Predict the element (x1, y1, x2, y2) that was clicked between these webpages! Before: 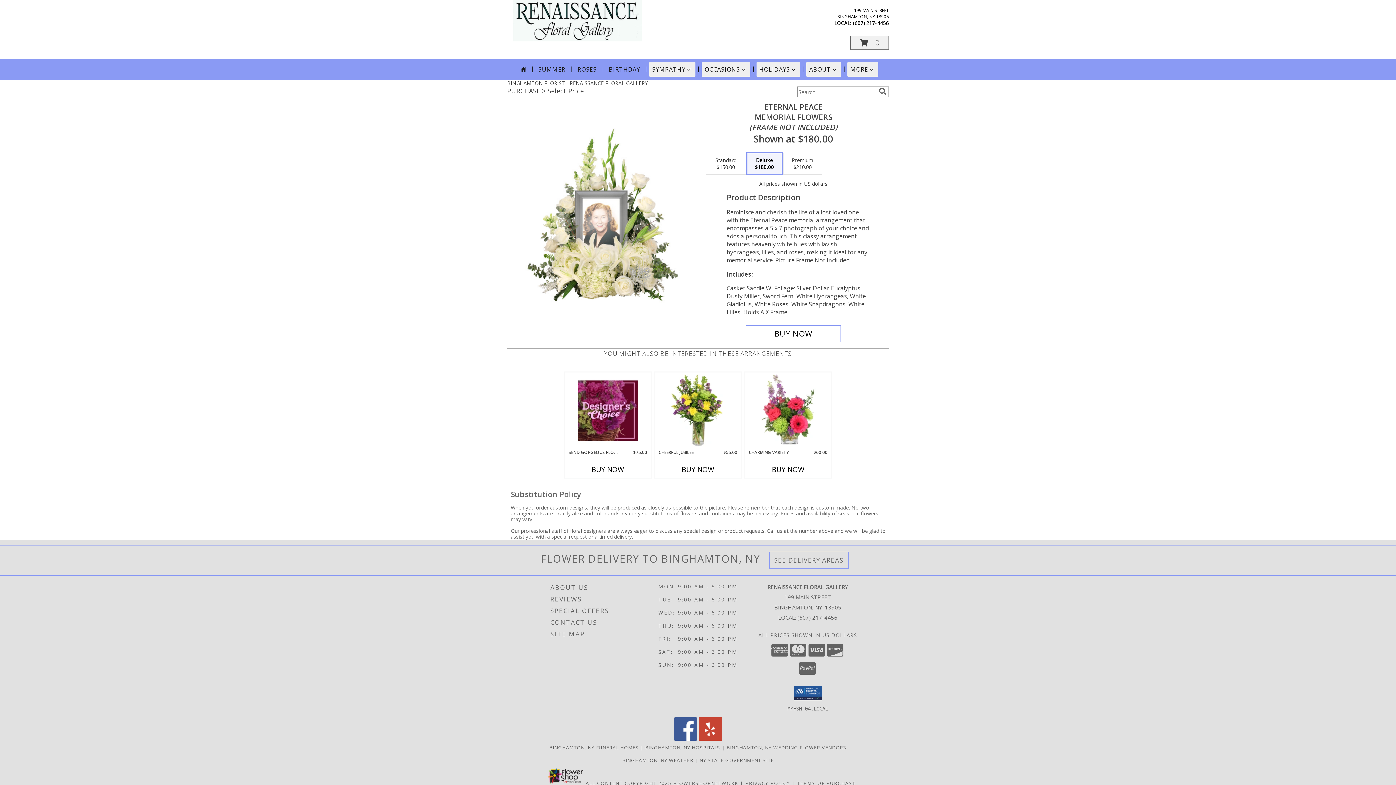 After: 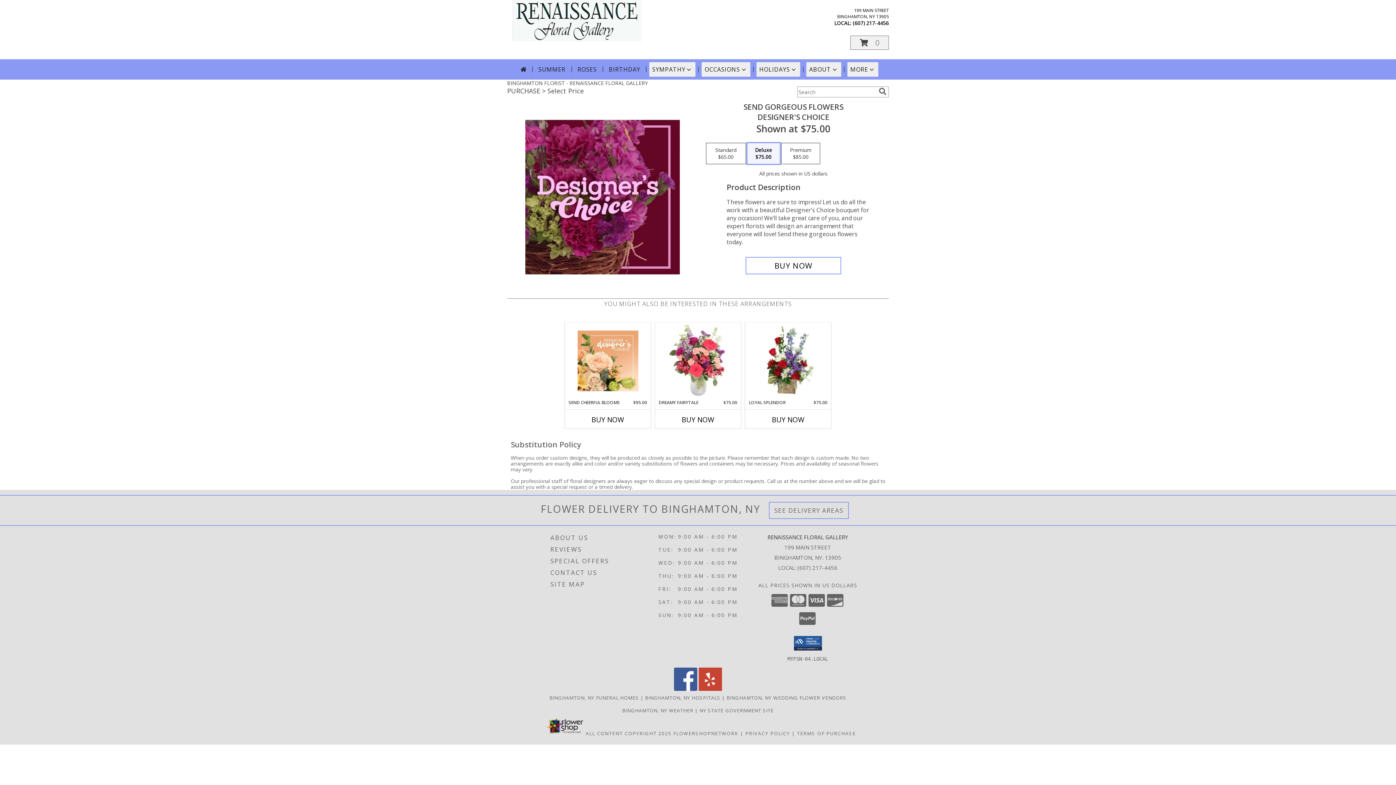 Action: bbox: (577, 374, 638, 447) label: View Send Gorgeous Flowers Designer's Choice Info